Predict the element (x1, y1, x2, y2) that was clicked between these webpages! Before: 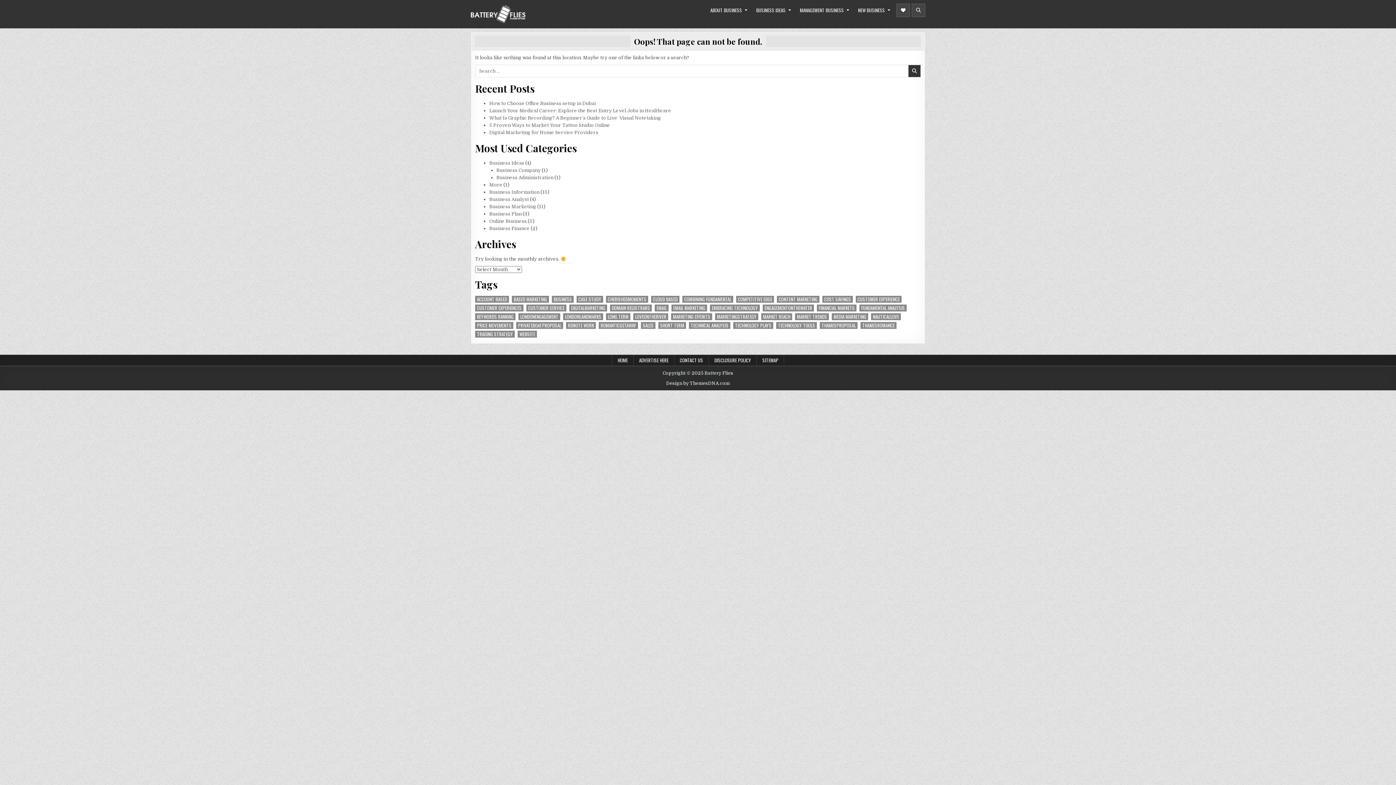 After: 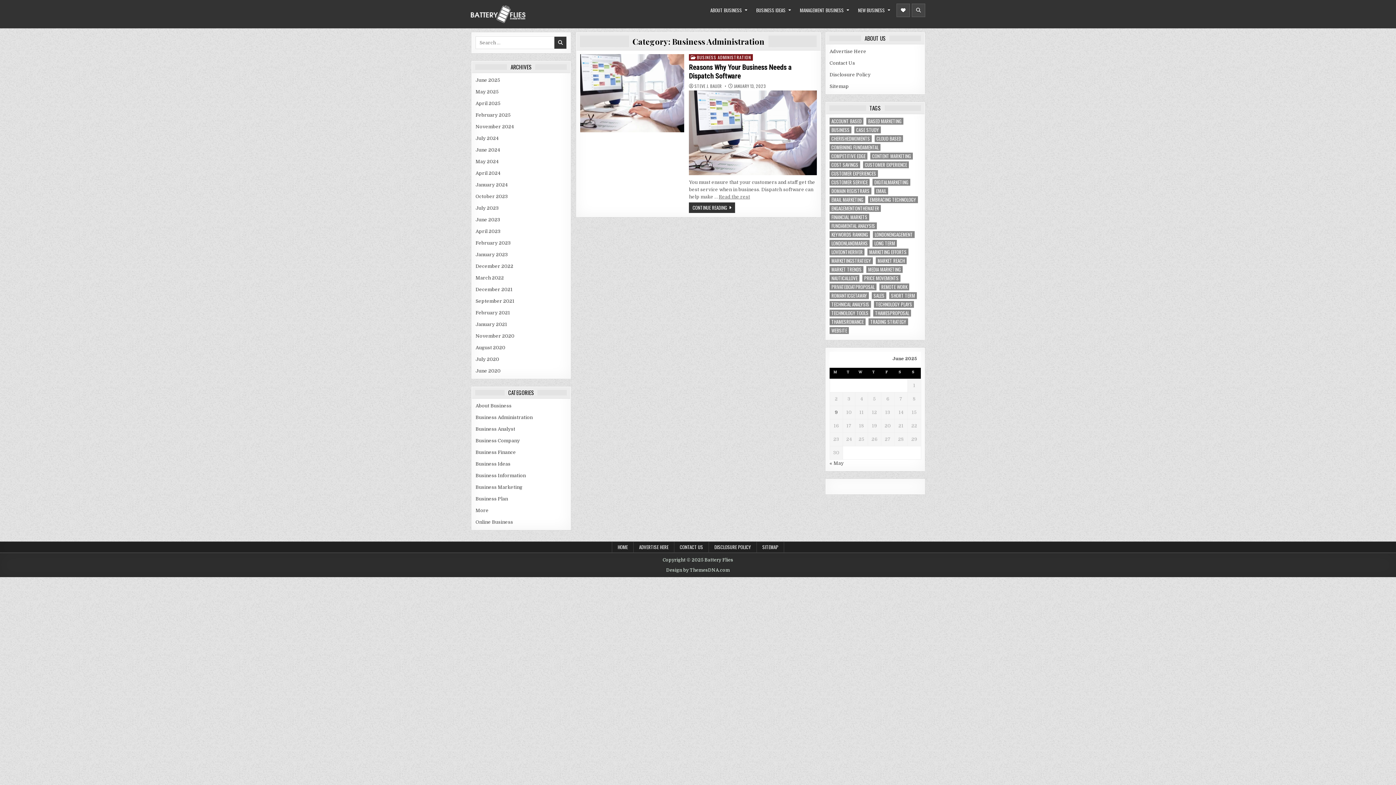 Action: label: Business Administration bbox: (496, 174, 553, 180)